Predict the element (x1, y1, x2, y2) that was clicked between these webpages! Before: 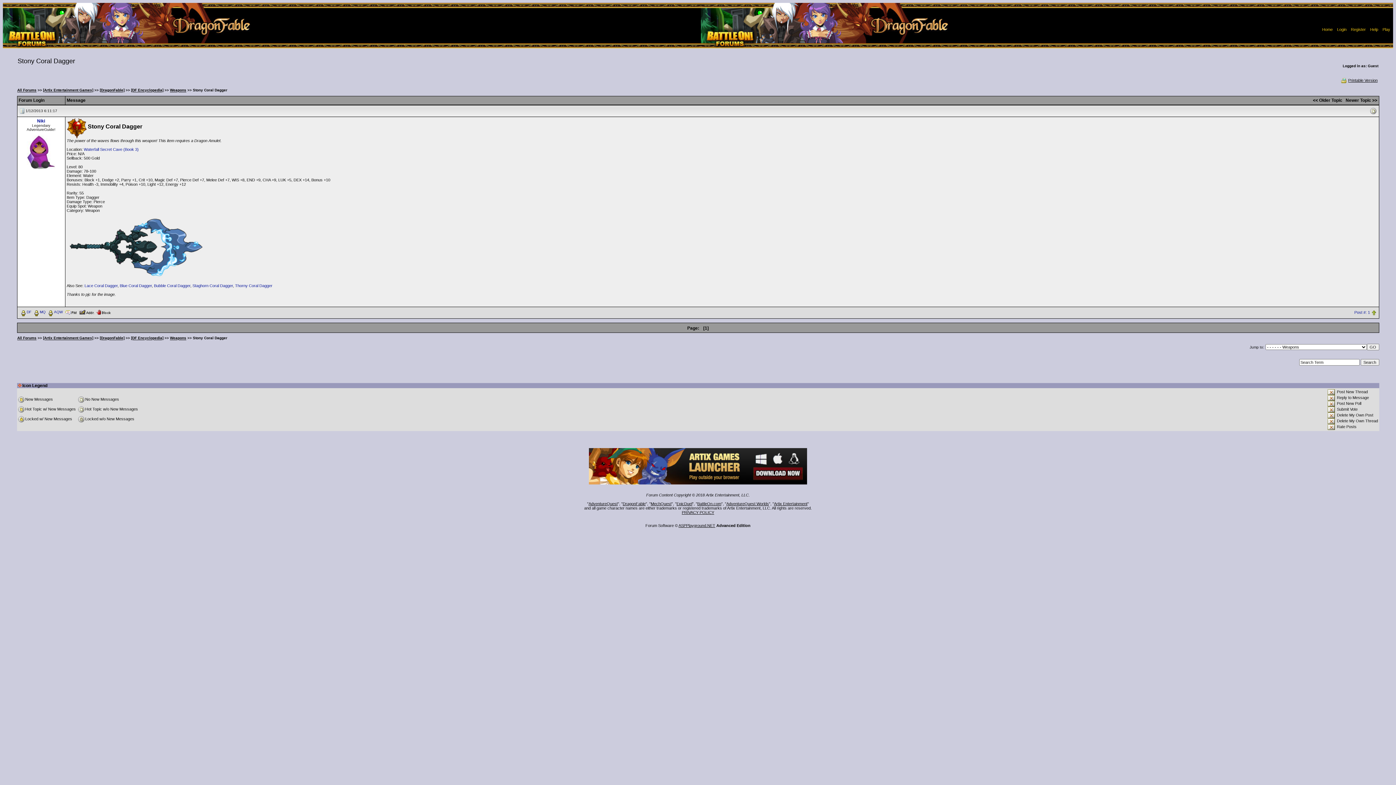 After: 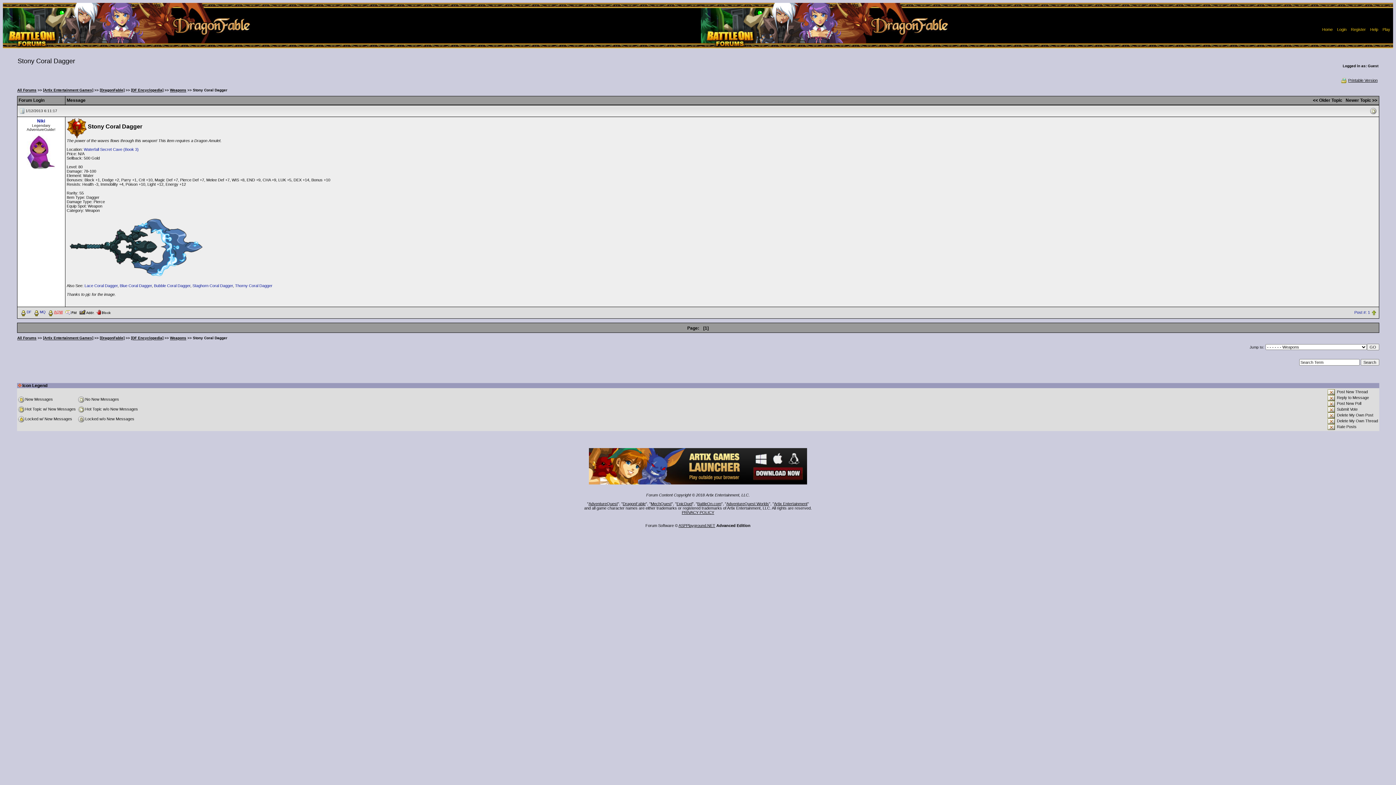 Action: label: AQW bbox: (46, 309, 62, 314)